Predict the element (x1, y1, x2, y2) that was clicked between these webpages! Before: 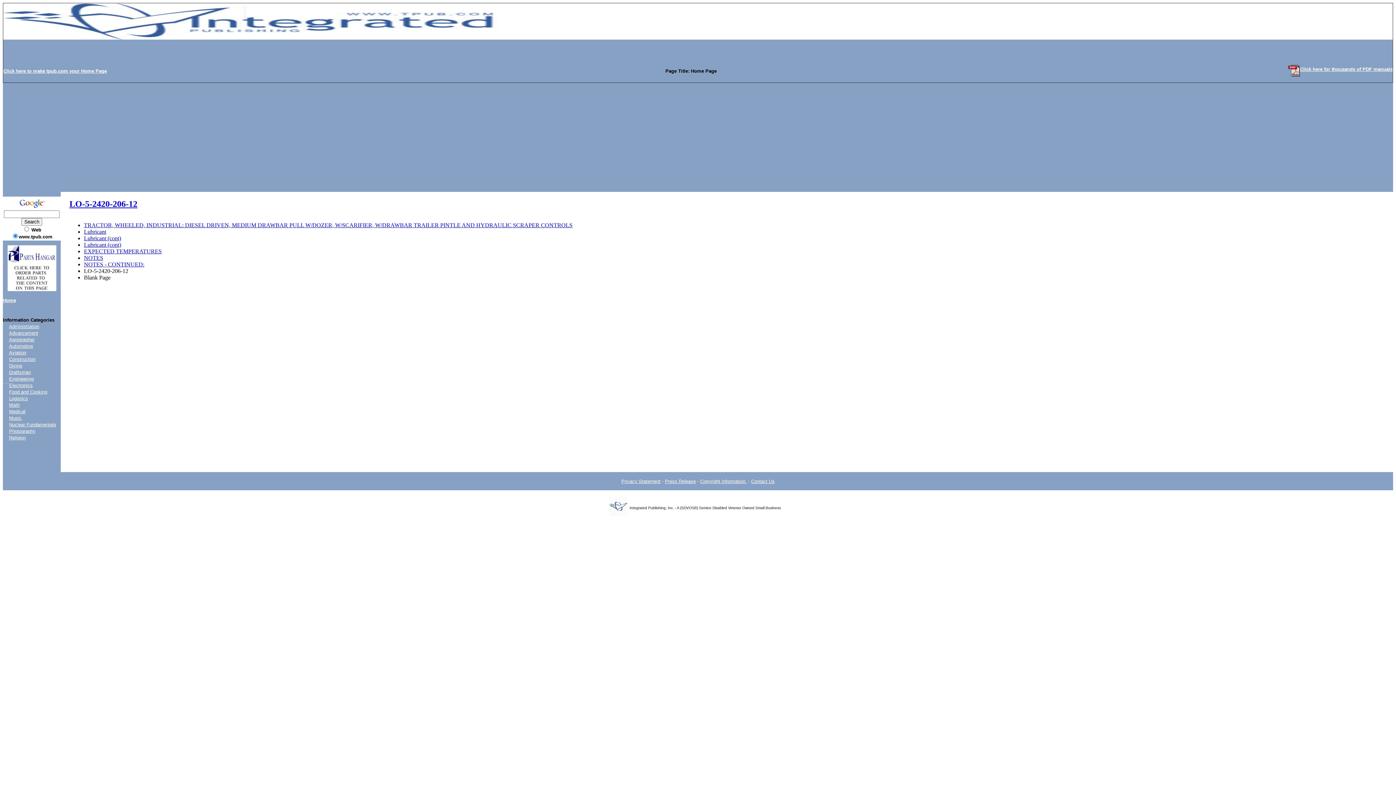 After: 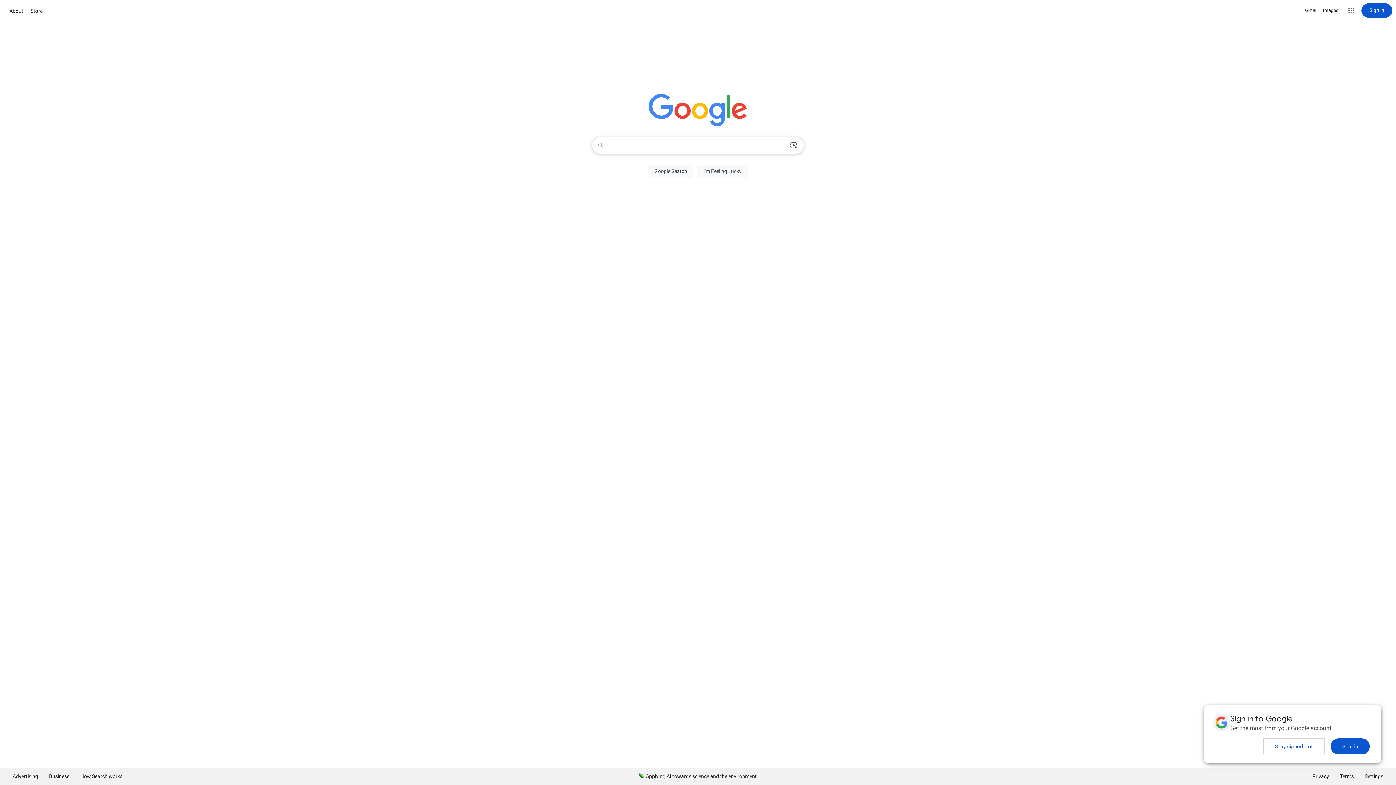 Action: bbox: (18, 205, 45, 210)